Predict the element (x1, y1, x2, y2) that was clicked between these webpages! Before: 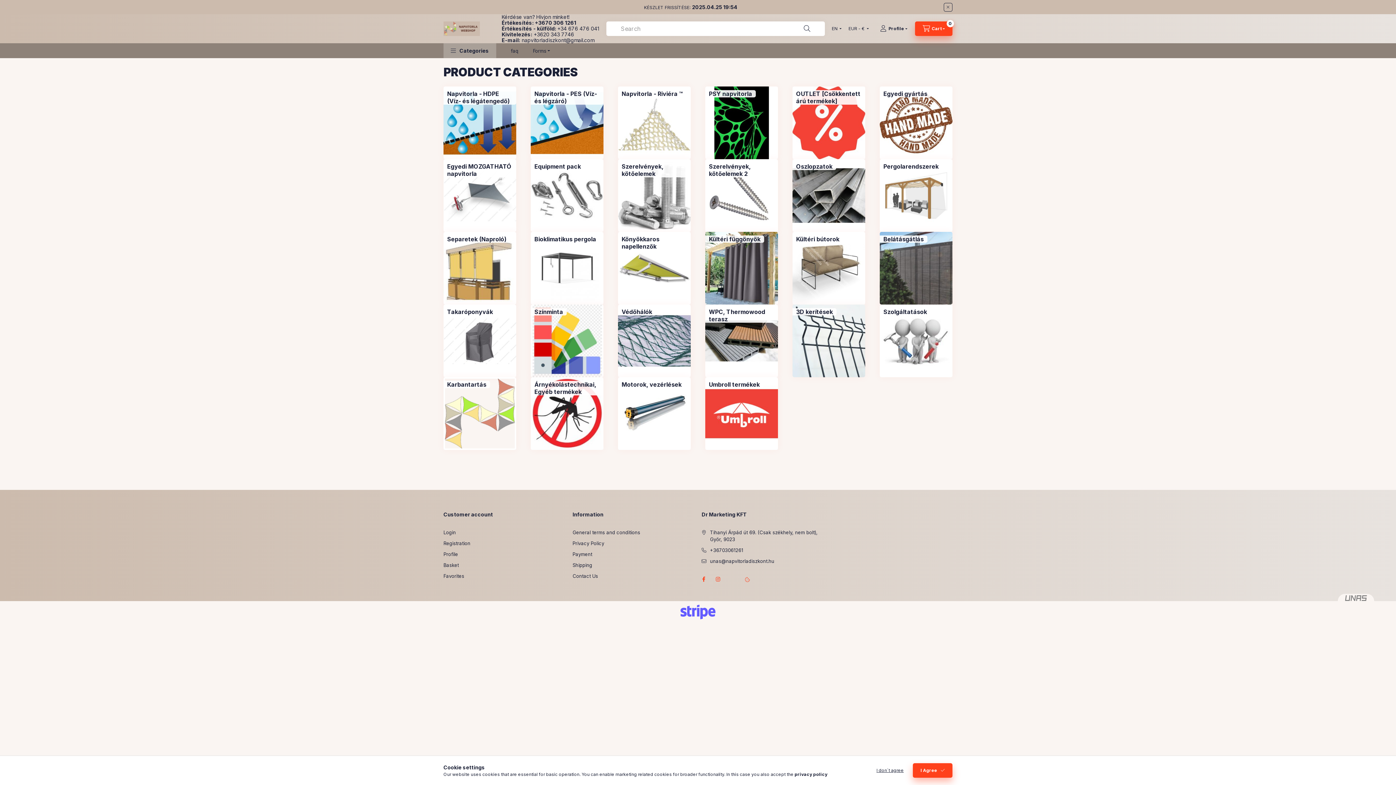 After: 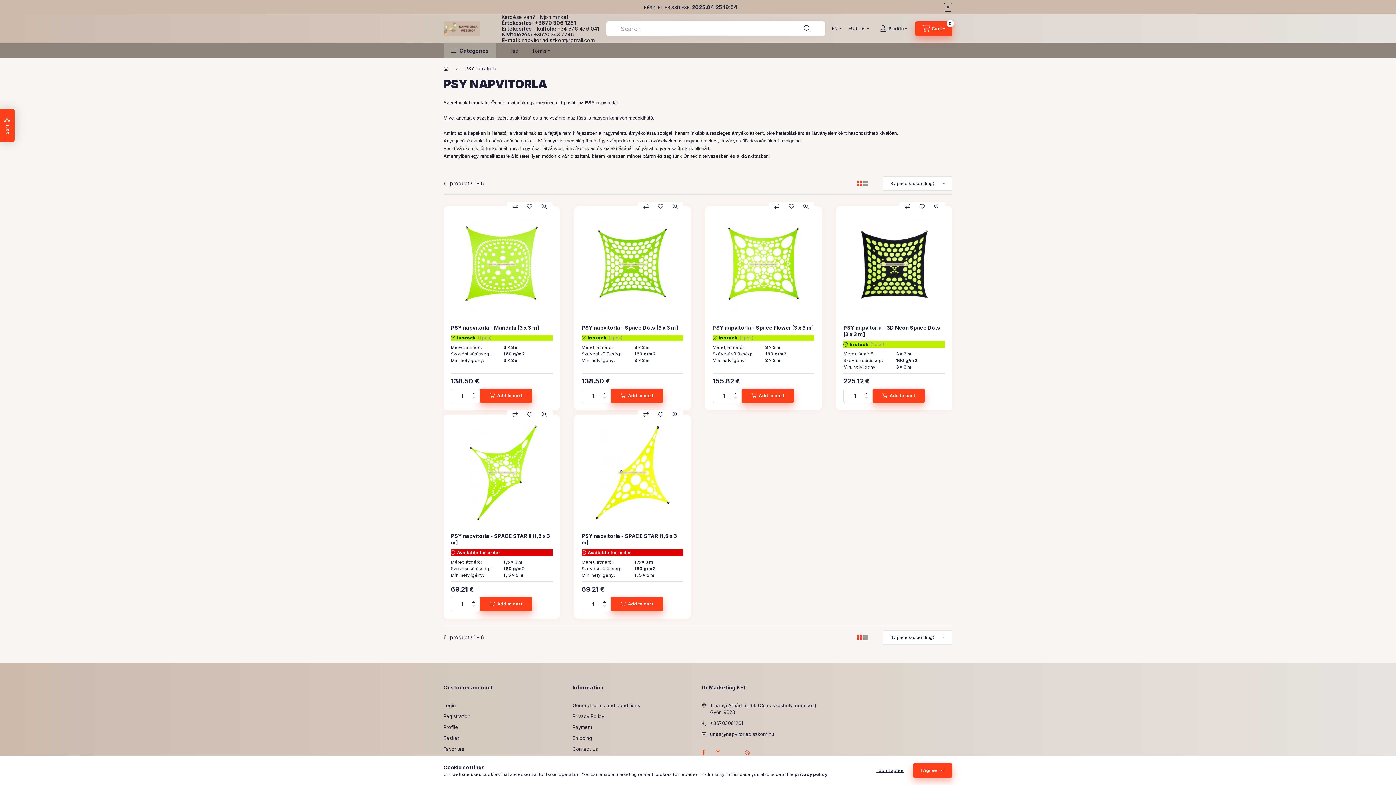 Action: bbox: (709, 90, 752, 97) label: PSY napvitorla